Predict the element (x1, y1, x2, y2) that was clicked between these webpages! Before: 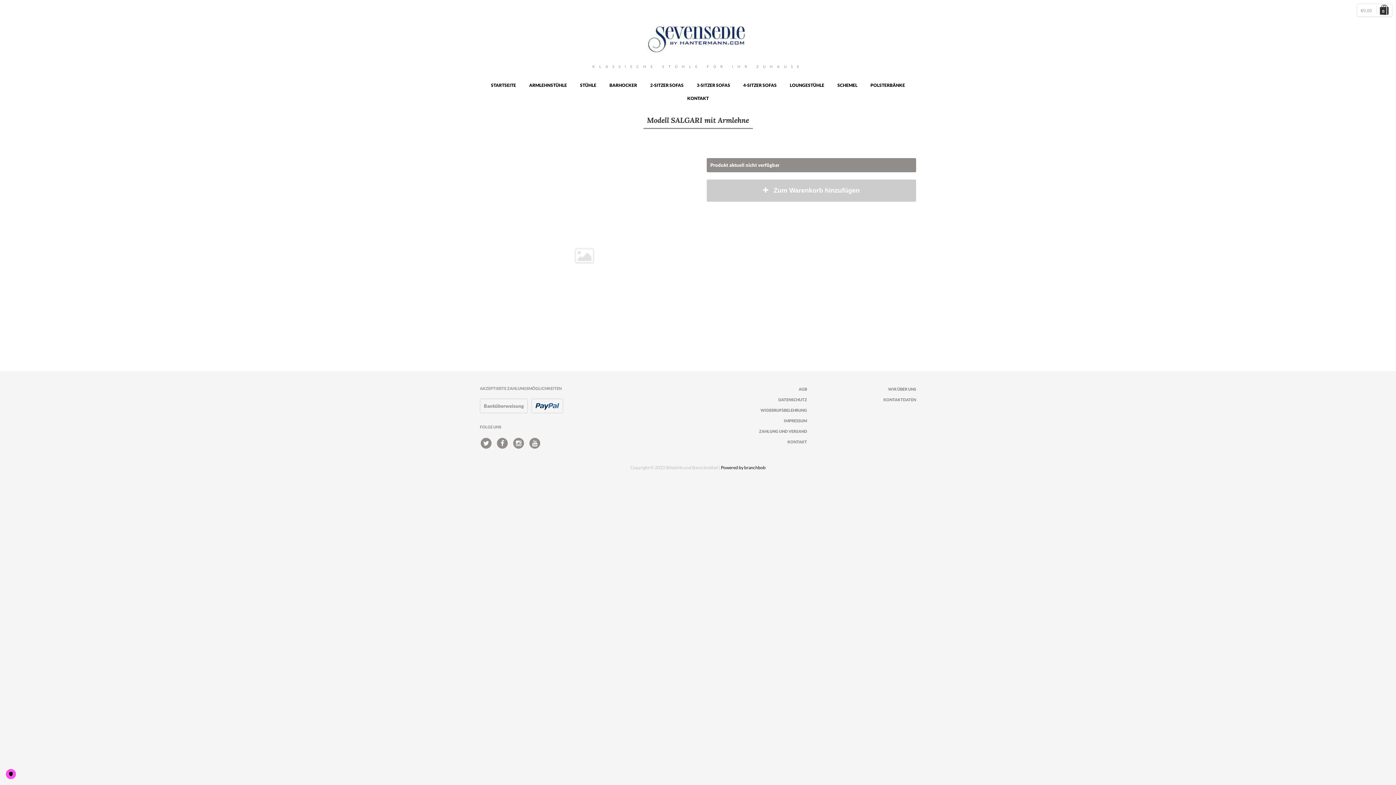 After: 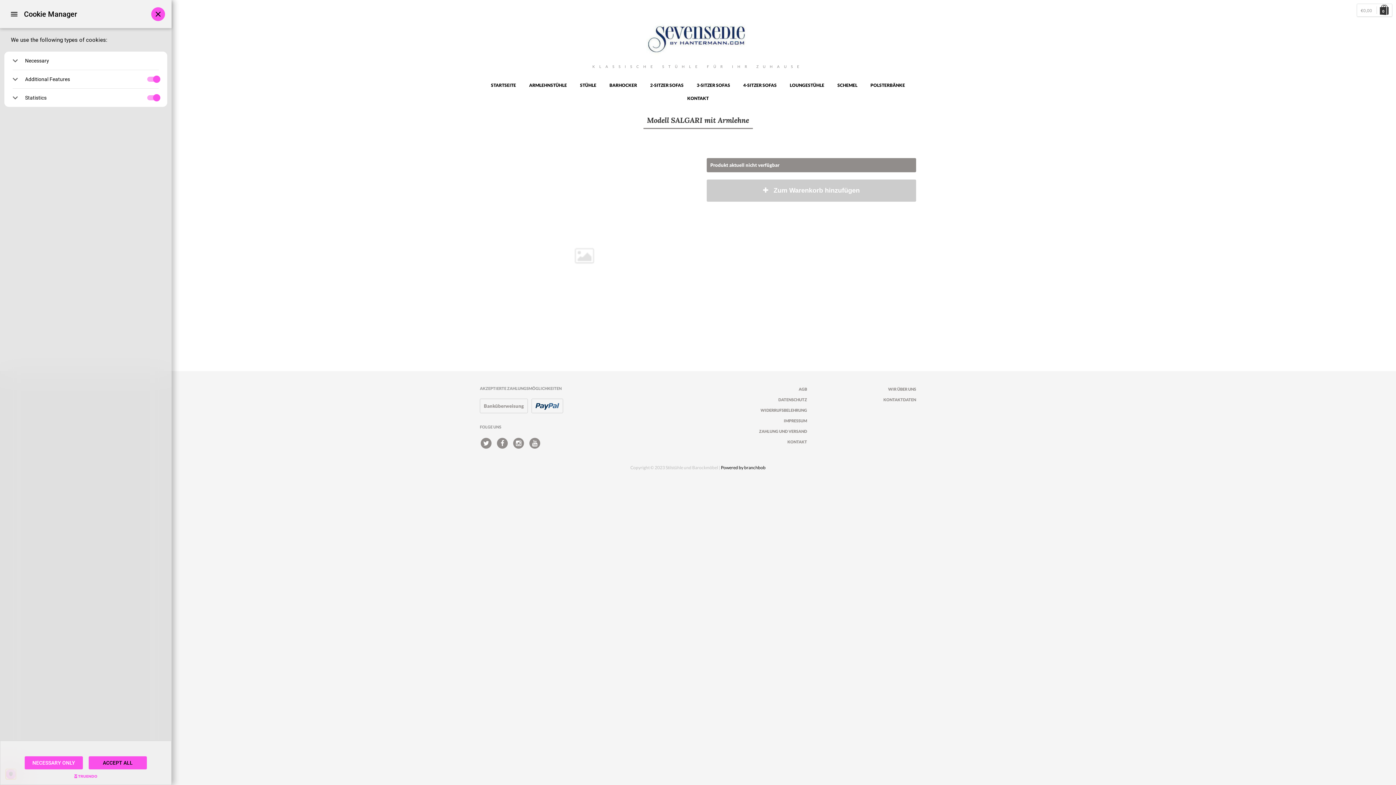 Action: label: PRIVACY bbox: (5, 769, 16, 779)